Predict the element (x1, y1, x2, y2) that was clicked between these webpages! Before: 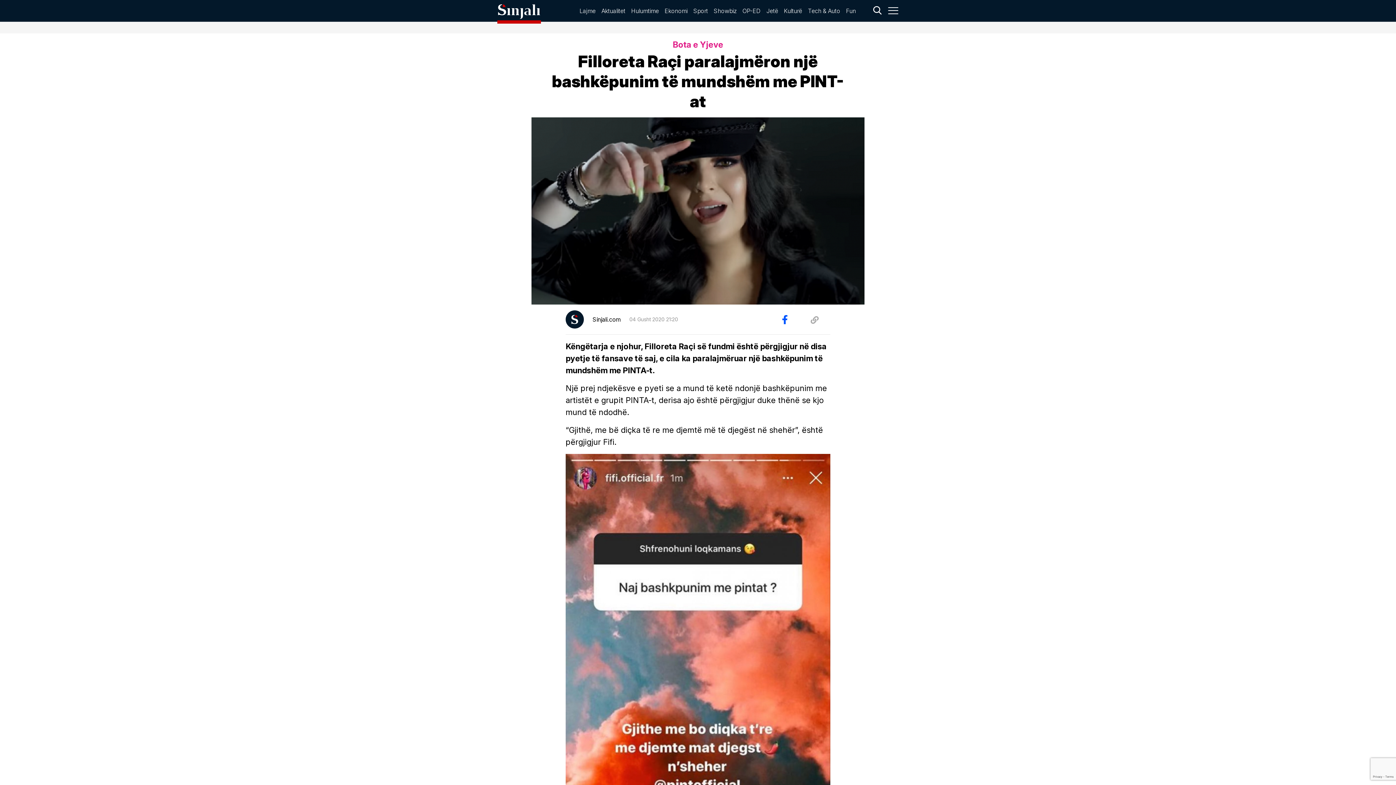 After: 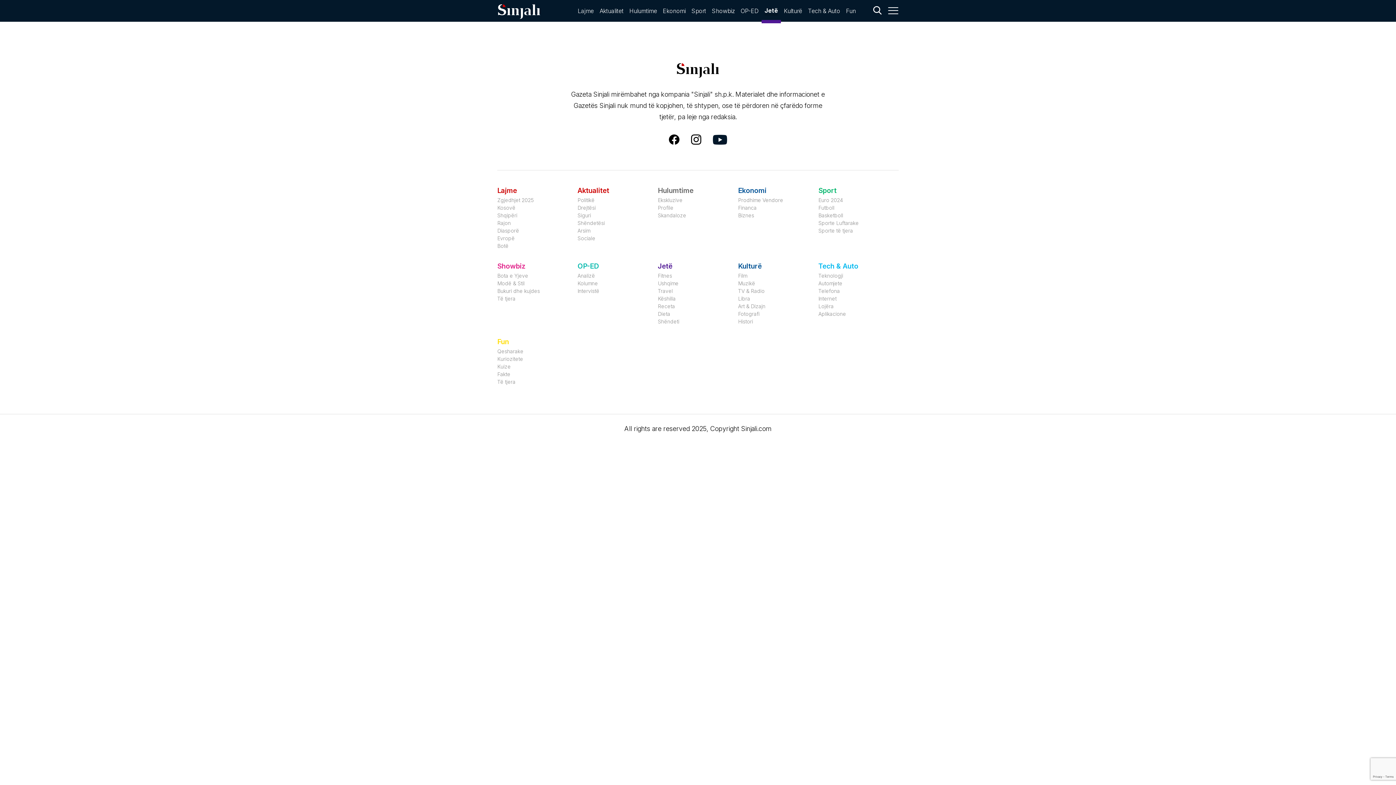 Action: bbox: (763, 6, 781, 14) label: Jetë